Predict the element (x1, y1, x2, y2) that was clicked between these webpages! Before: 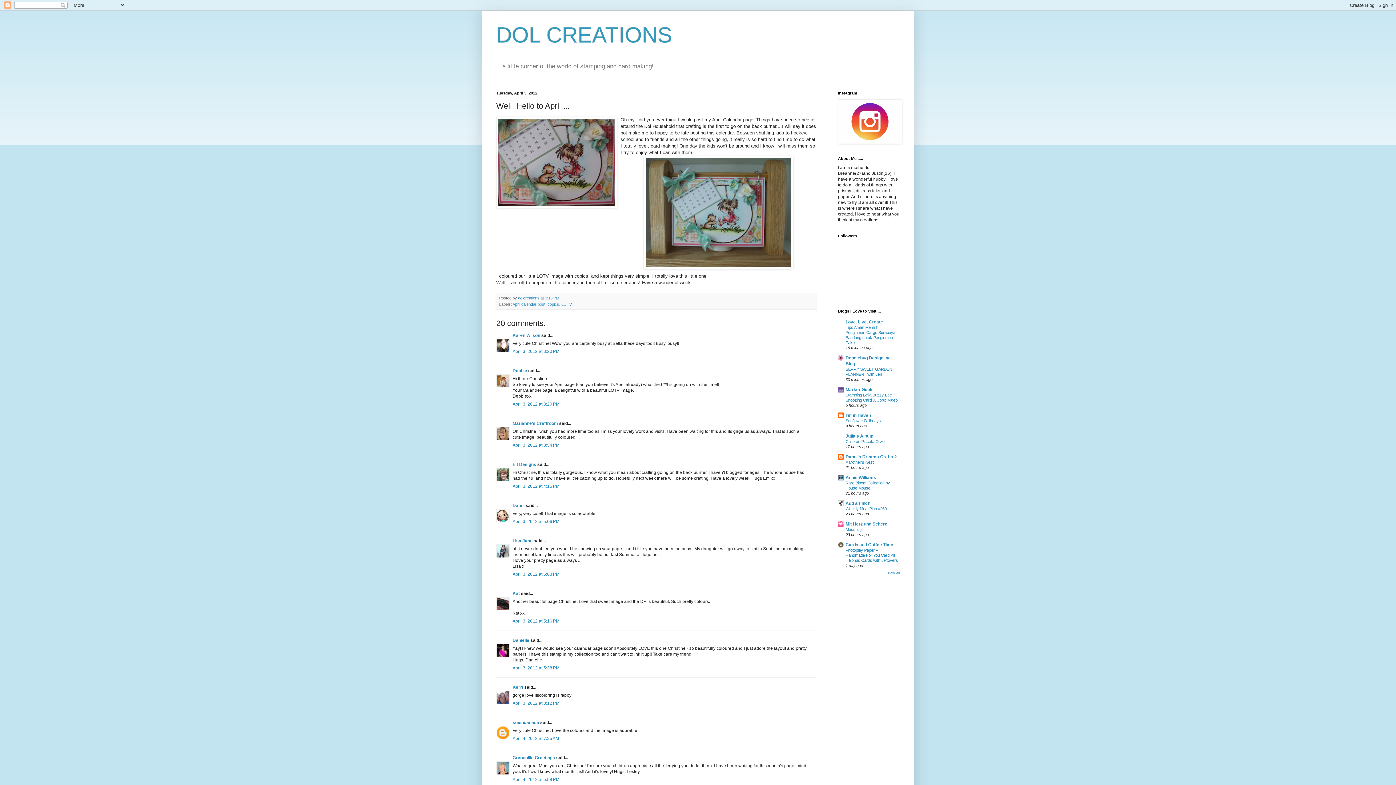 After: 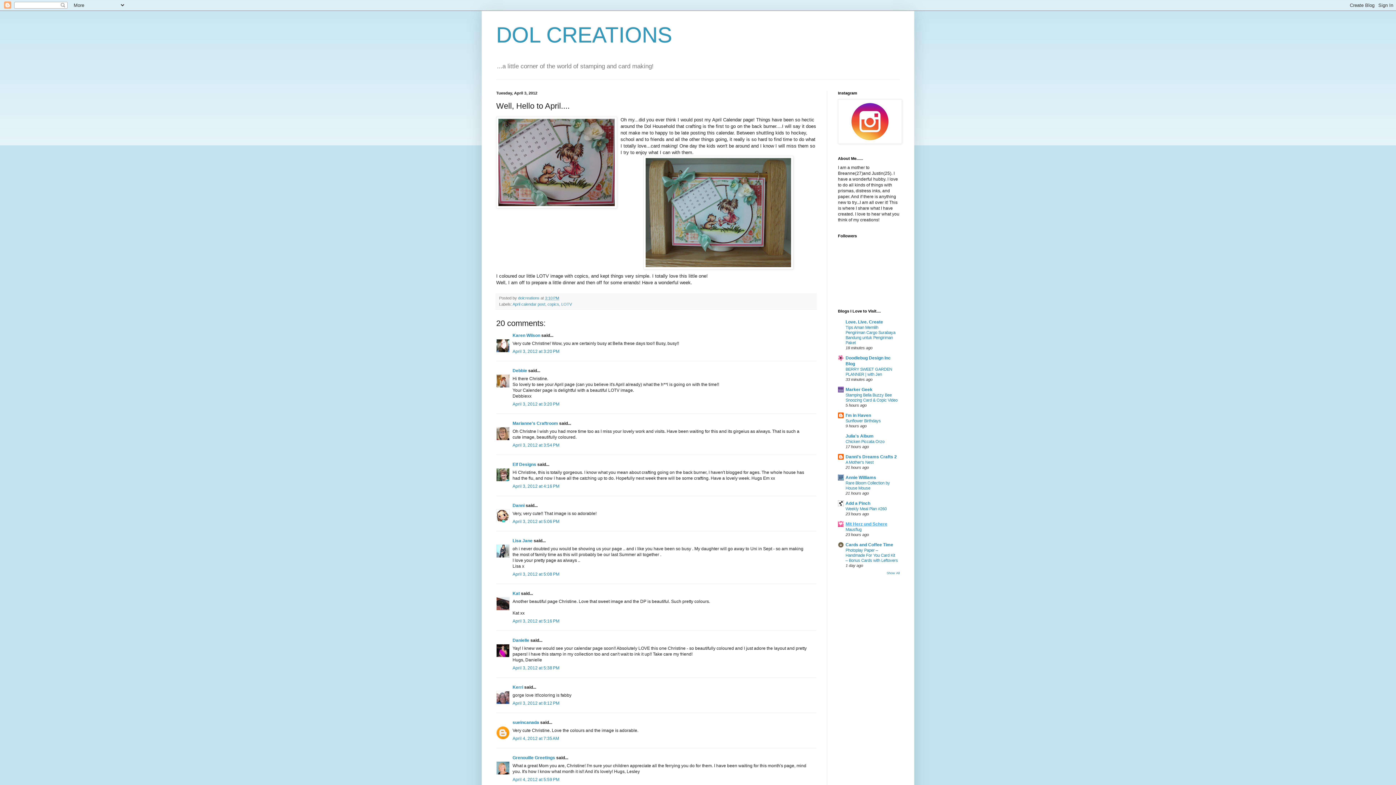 Action: label: Mit Herz und Schere bbox: (845, 521, 887, 527)